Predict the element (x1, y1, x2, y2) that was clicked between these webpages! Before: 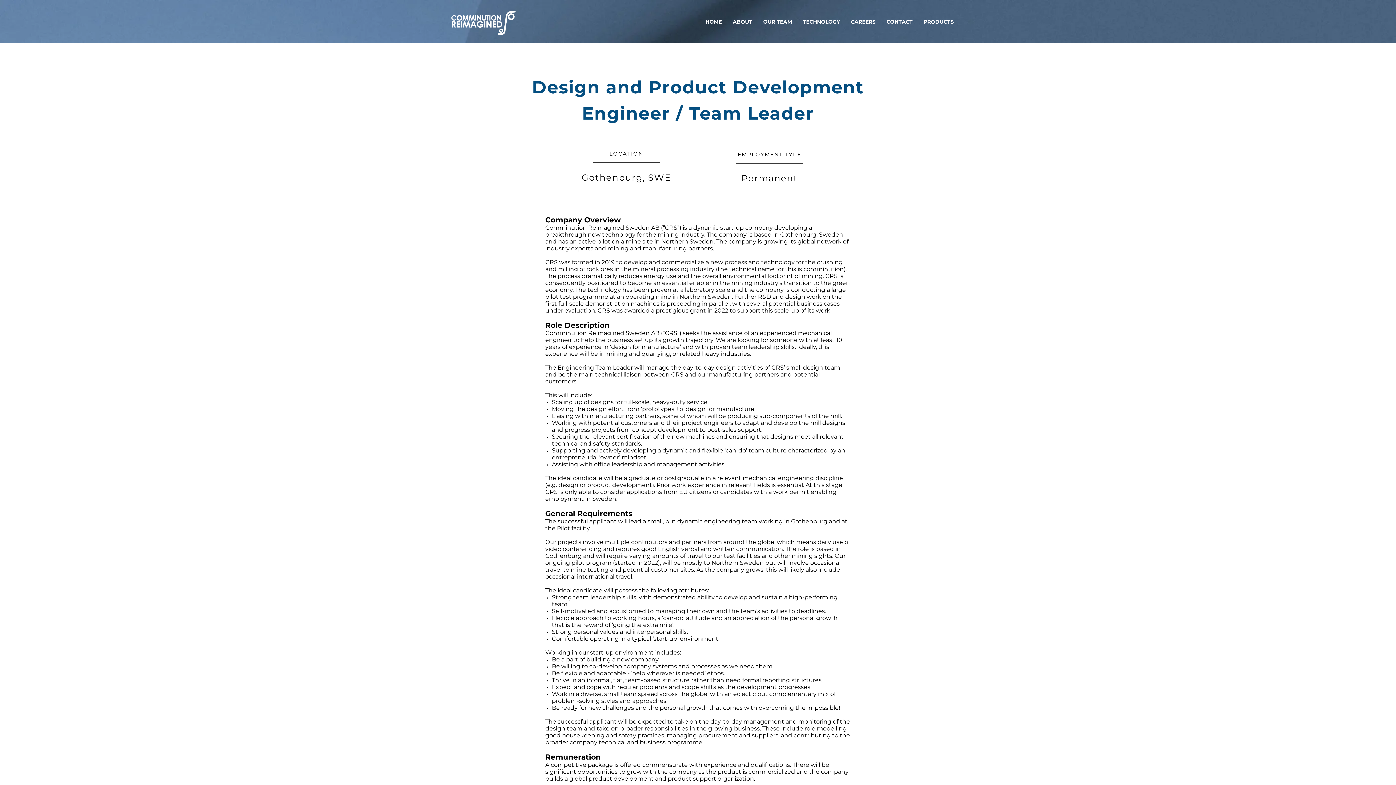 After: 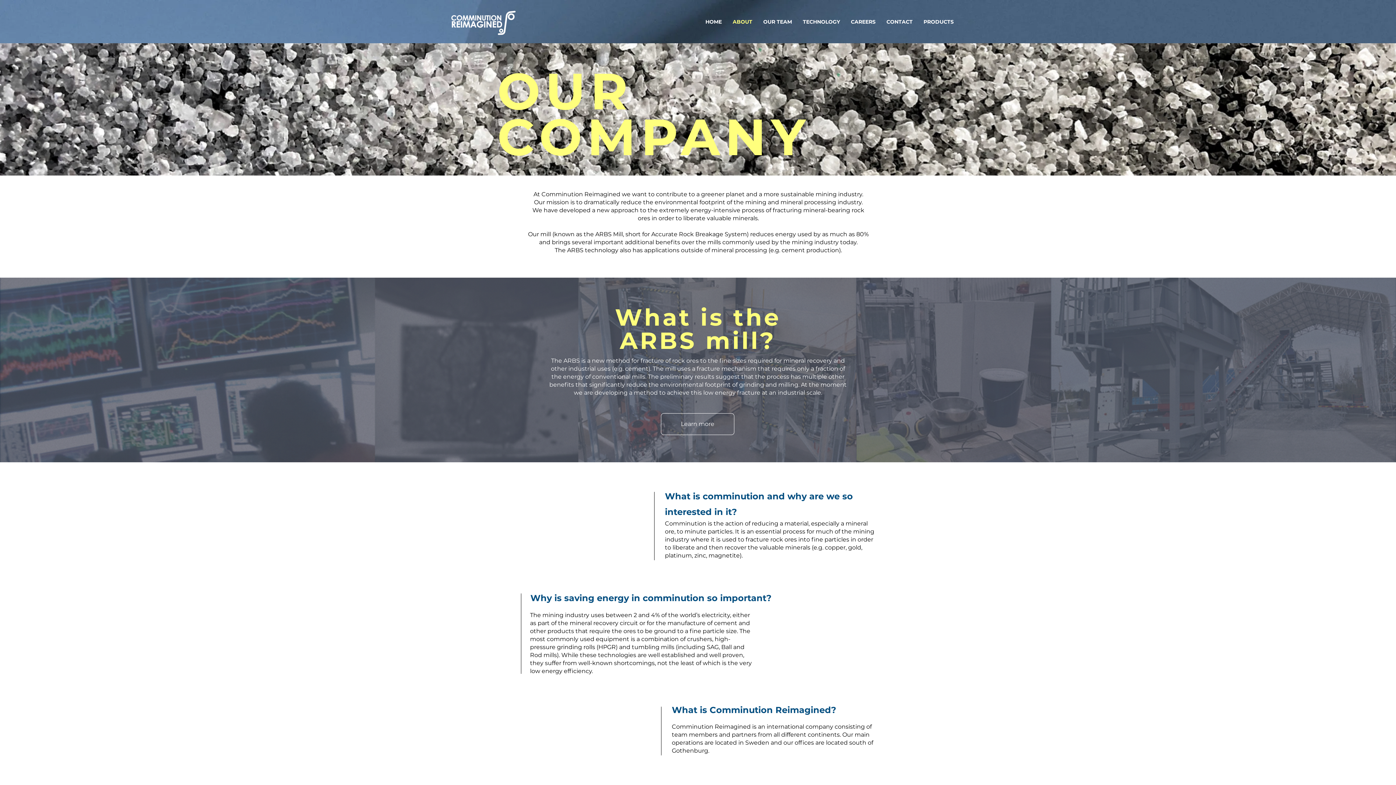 Action: bbox: (727, 13, 758, 30) label: ABOUT